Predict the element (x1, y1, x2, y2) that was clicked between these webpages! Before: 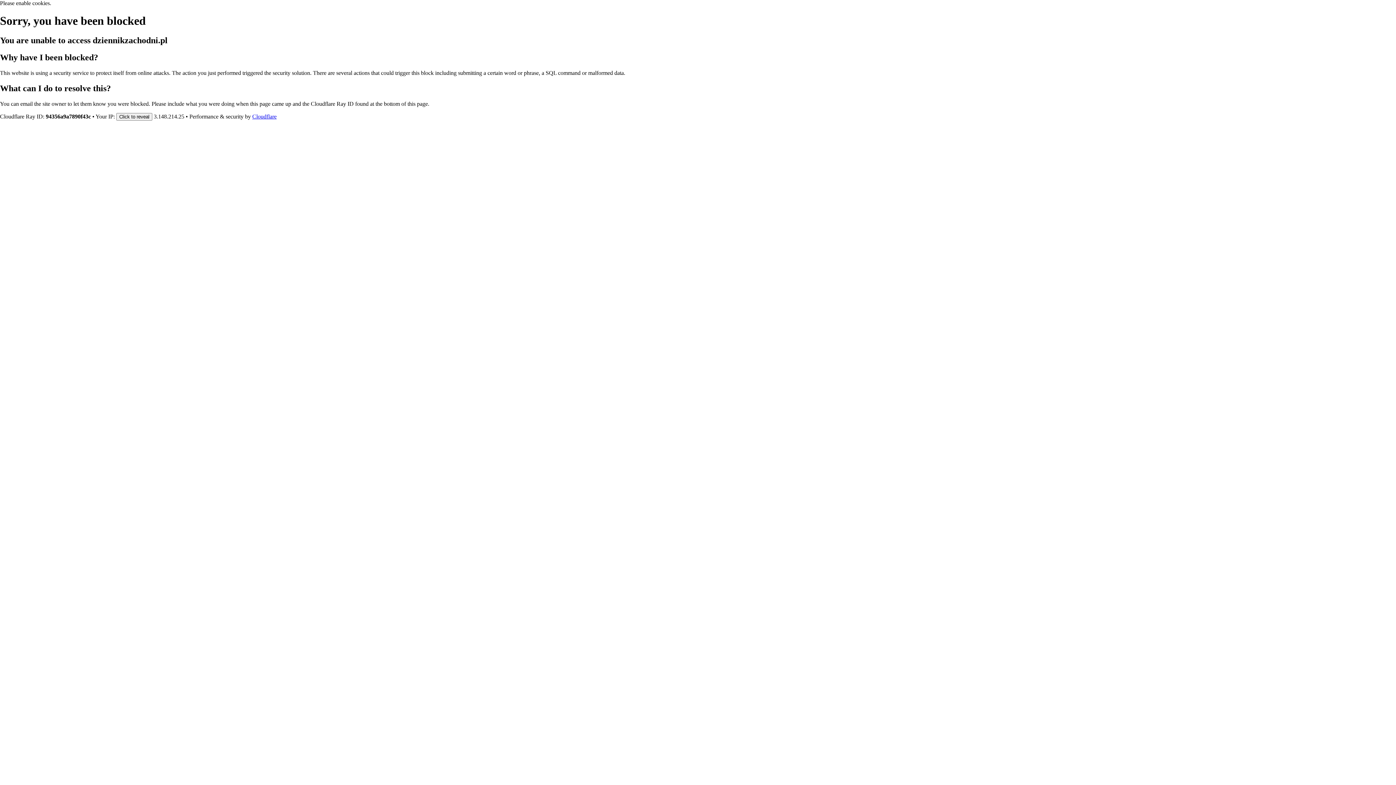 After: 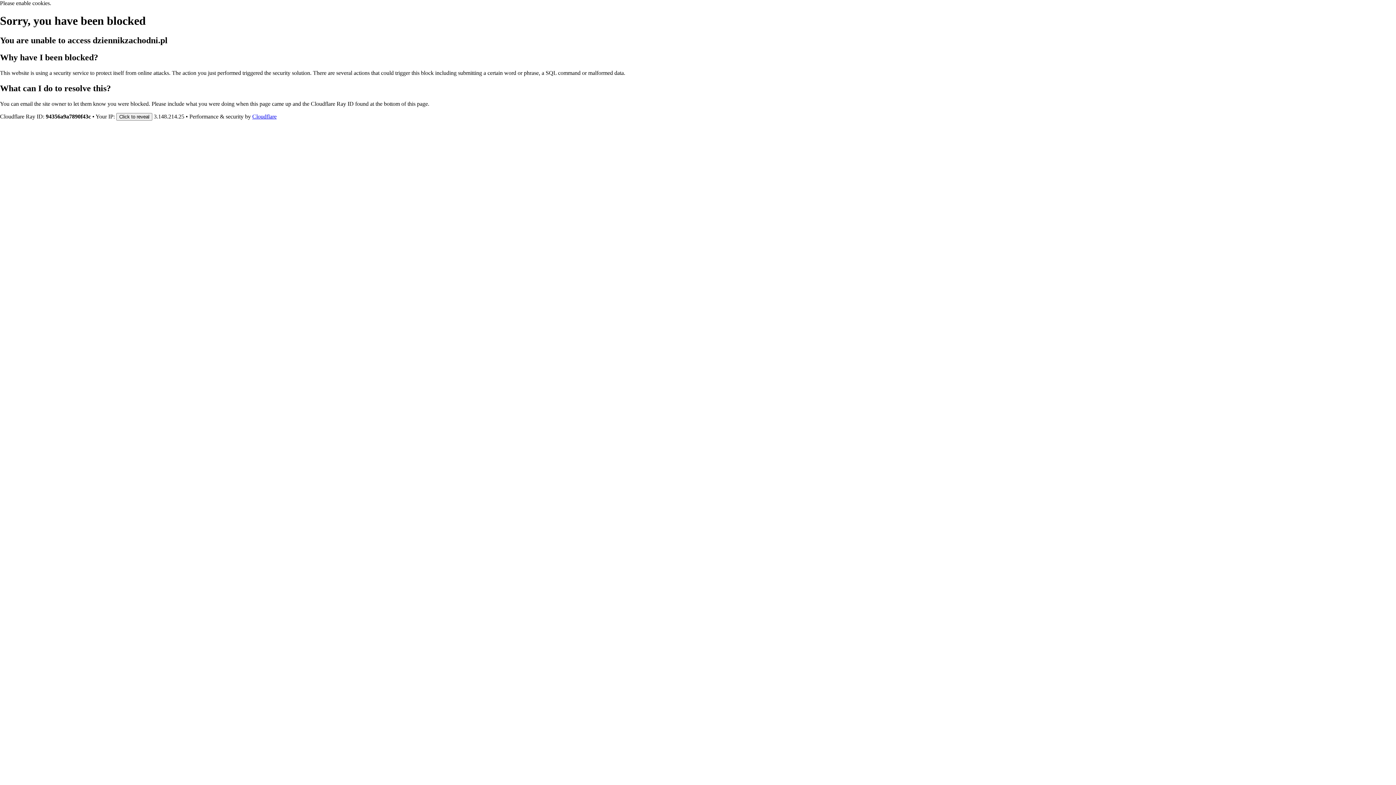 Action: label: Cloudflare bbox: (252, 113, 276, 119)